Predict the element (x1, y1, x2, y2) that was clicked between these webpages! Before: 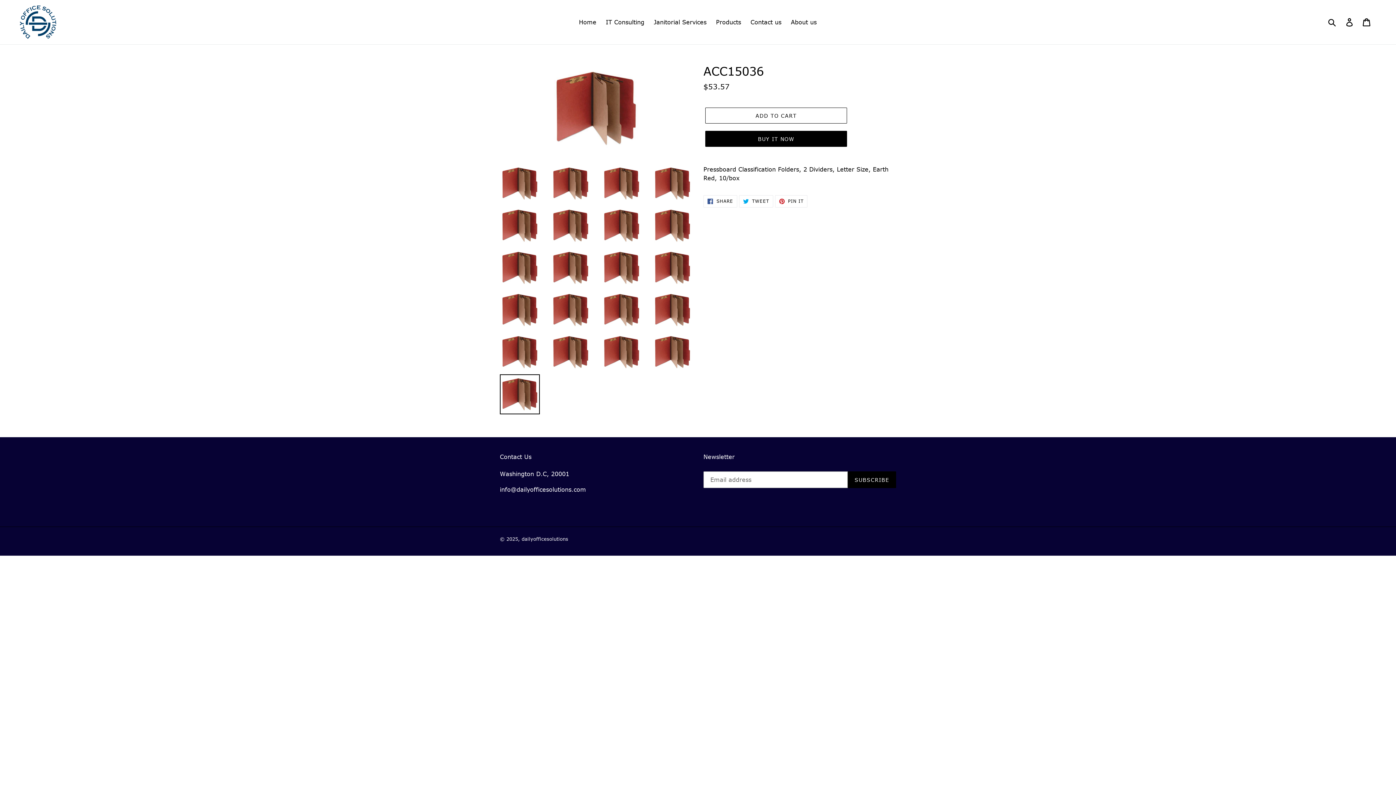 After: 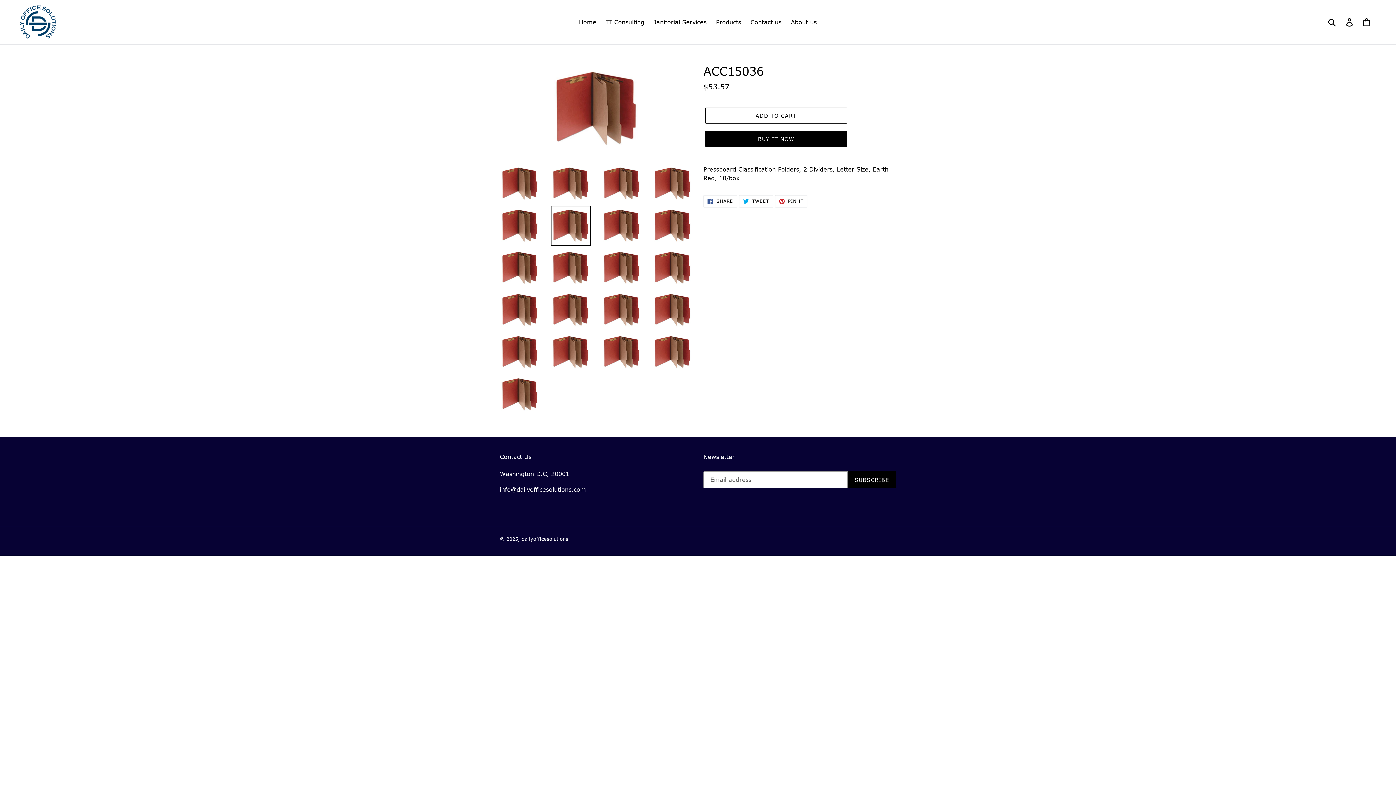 Action: bbox: (550, 205, 590, 245)